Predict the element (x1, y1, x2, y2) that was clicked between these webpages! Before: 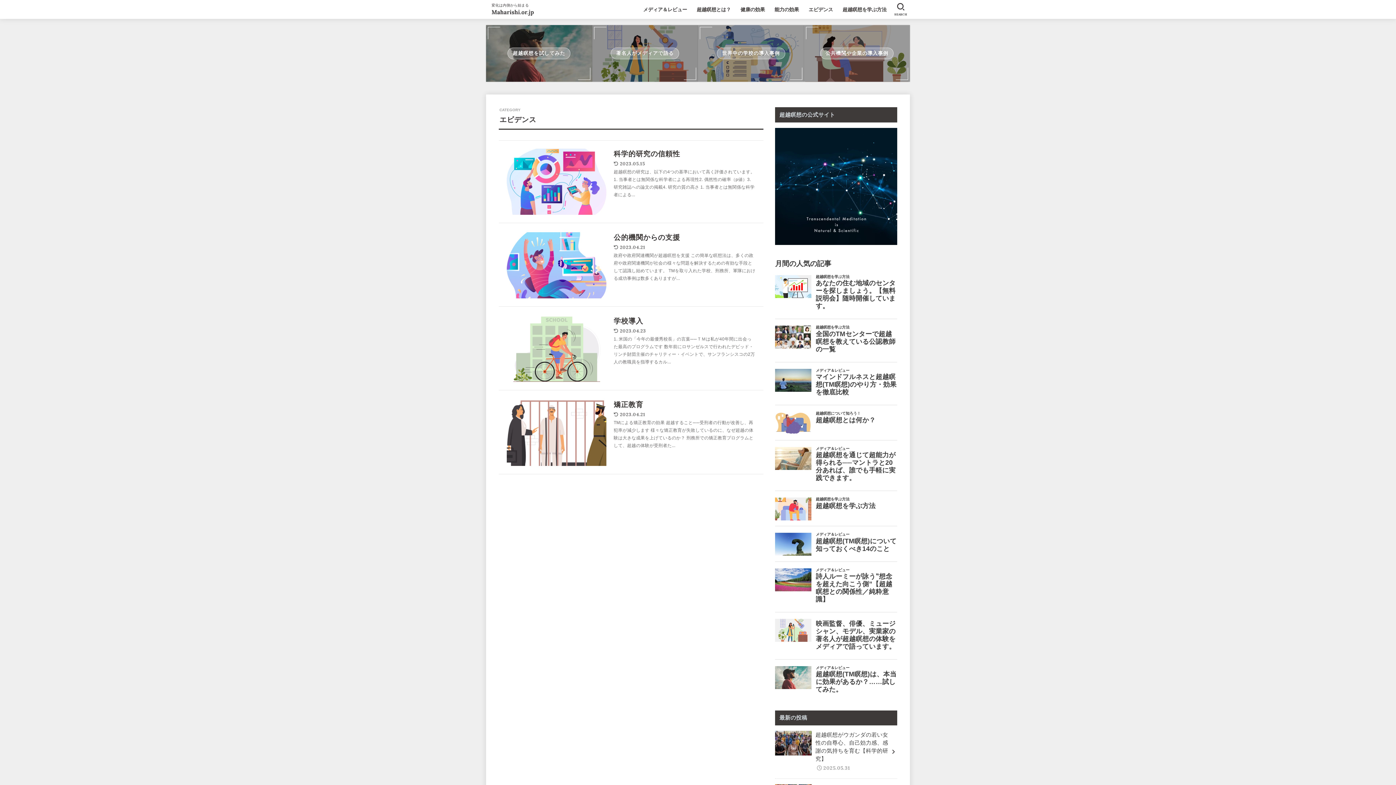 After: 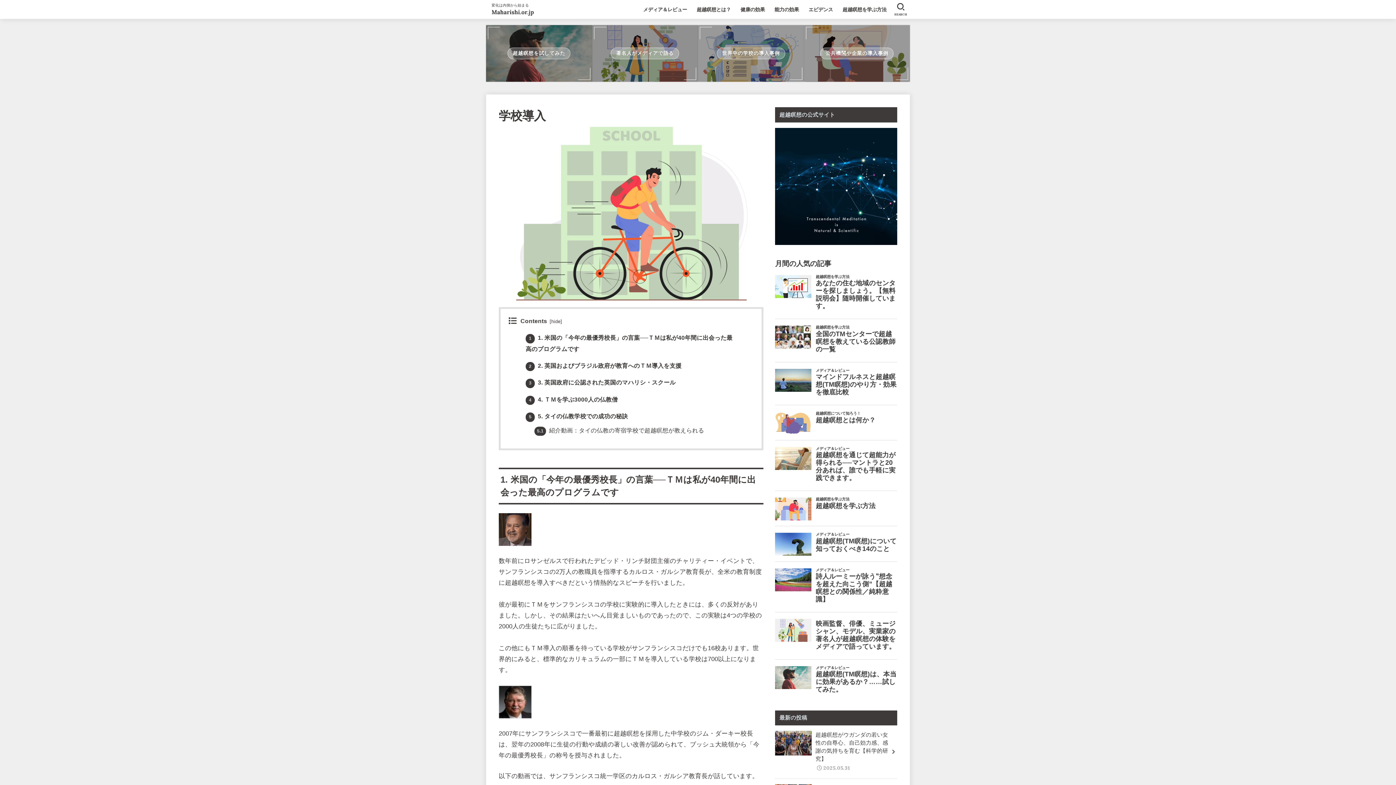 Action: label: 学校導入
2023.04.23

1. 米国の「今年の最優秀校長」の言葉──ＴＭは私が40年間に出会った最高のプログラムです 数年前にロサンゼルスで行われたデビッド・リンチ財団主催のチャリティー・イベントで、サンフランシスコの2万人の教職員を指導するカル... bbox: (498, 308, 763, 390)